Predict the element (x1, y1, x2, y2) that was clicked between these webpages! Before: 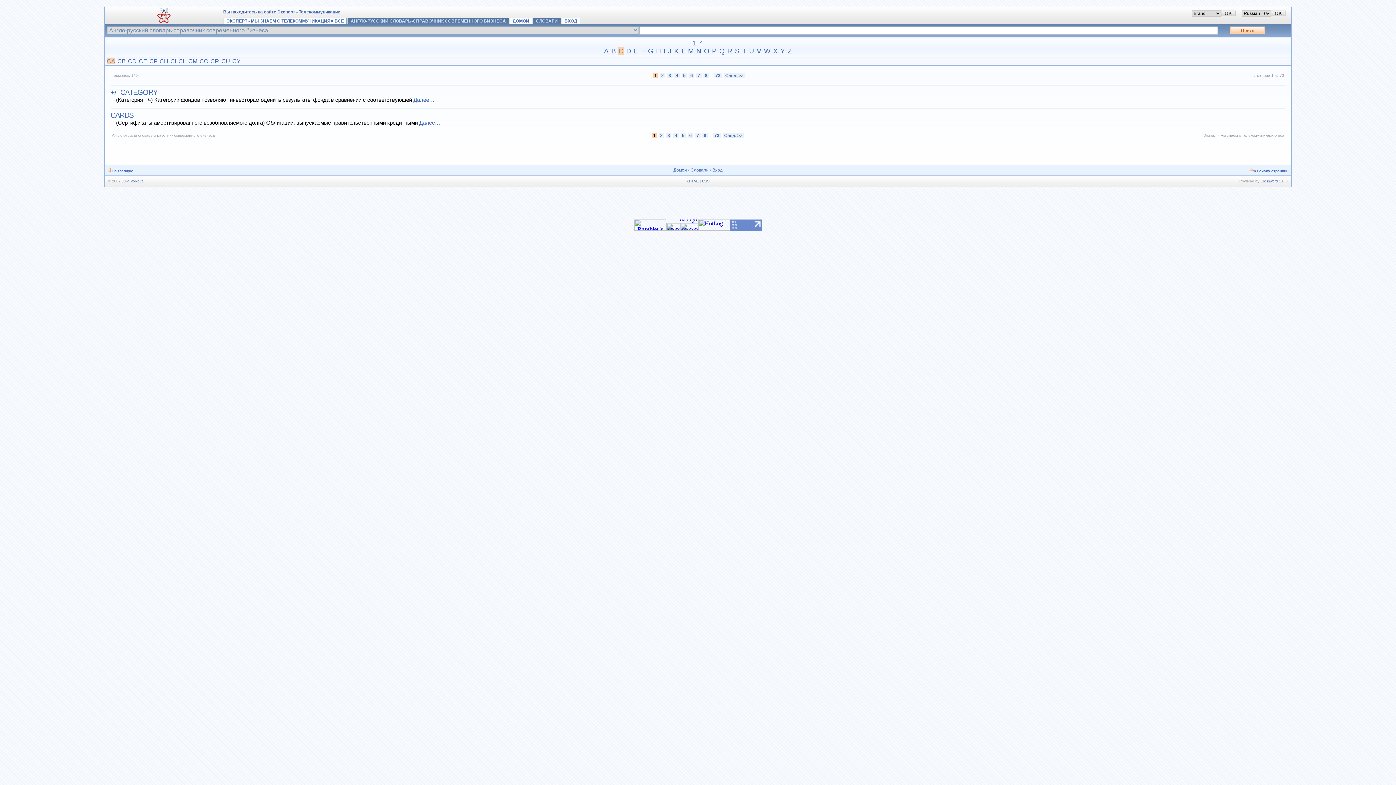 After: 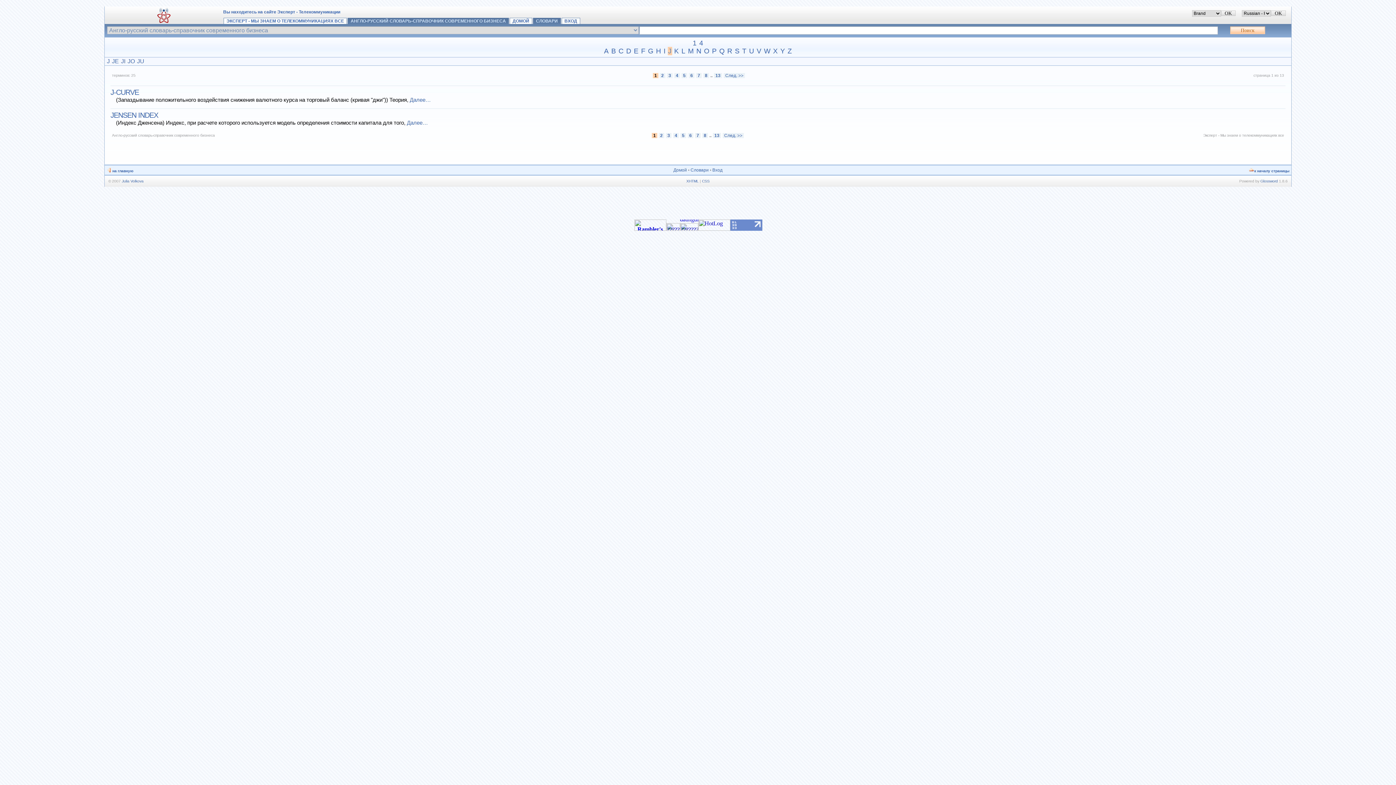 Action: label: J bbox: (667, 46, 672, 55)